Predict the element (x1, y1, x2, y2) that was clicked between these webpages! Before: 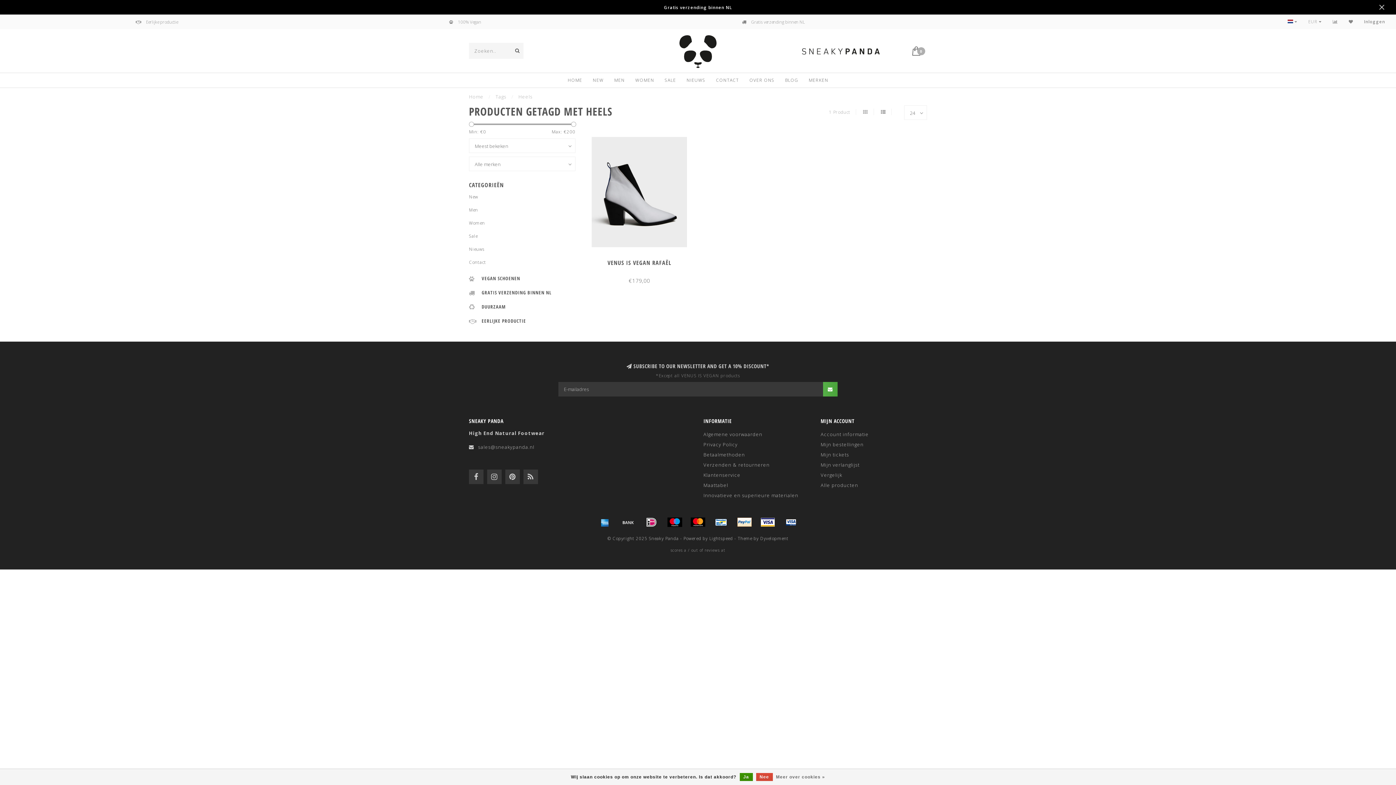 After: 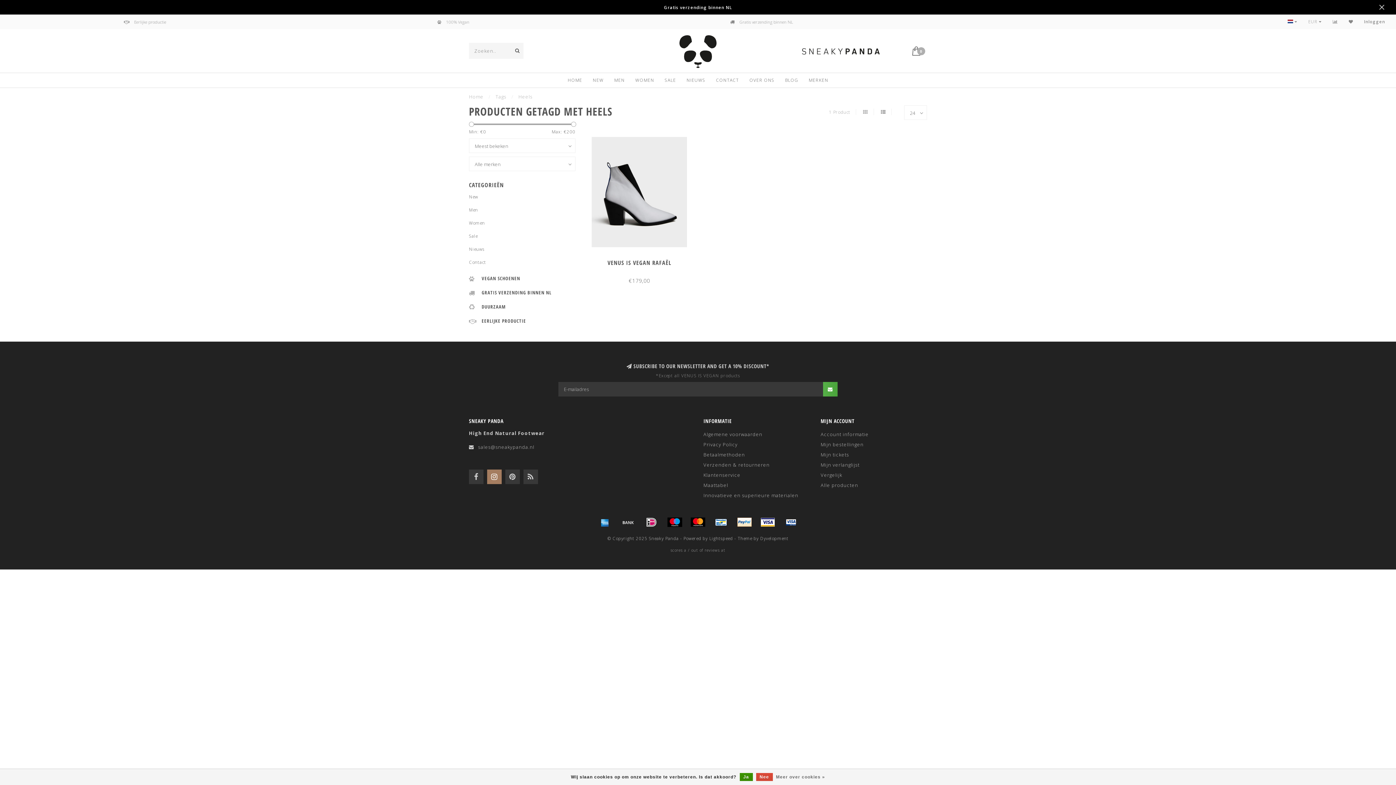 Action: bbox: (487, 469, 501, 484)